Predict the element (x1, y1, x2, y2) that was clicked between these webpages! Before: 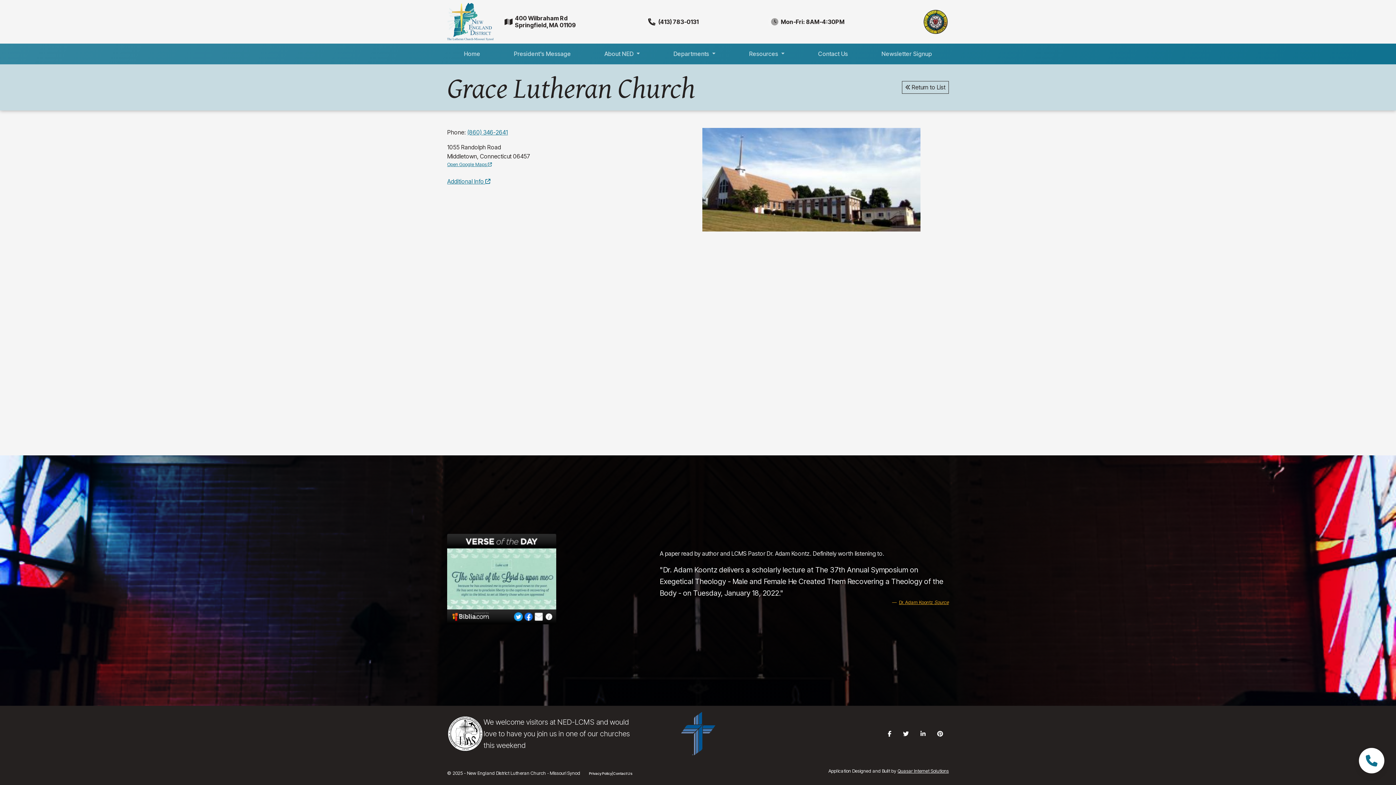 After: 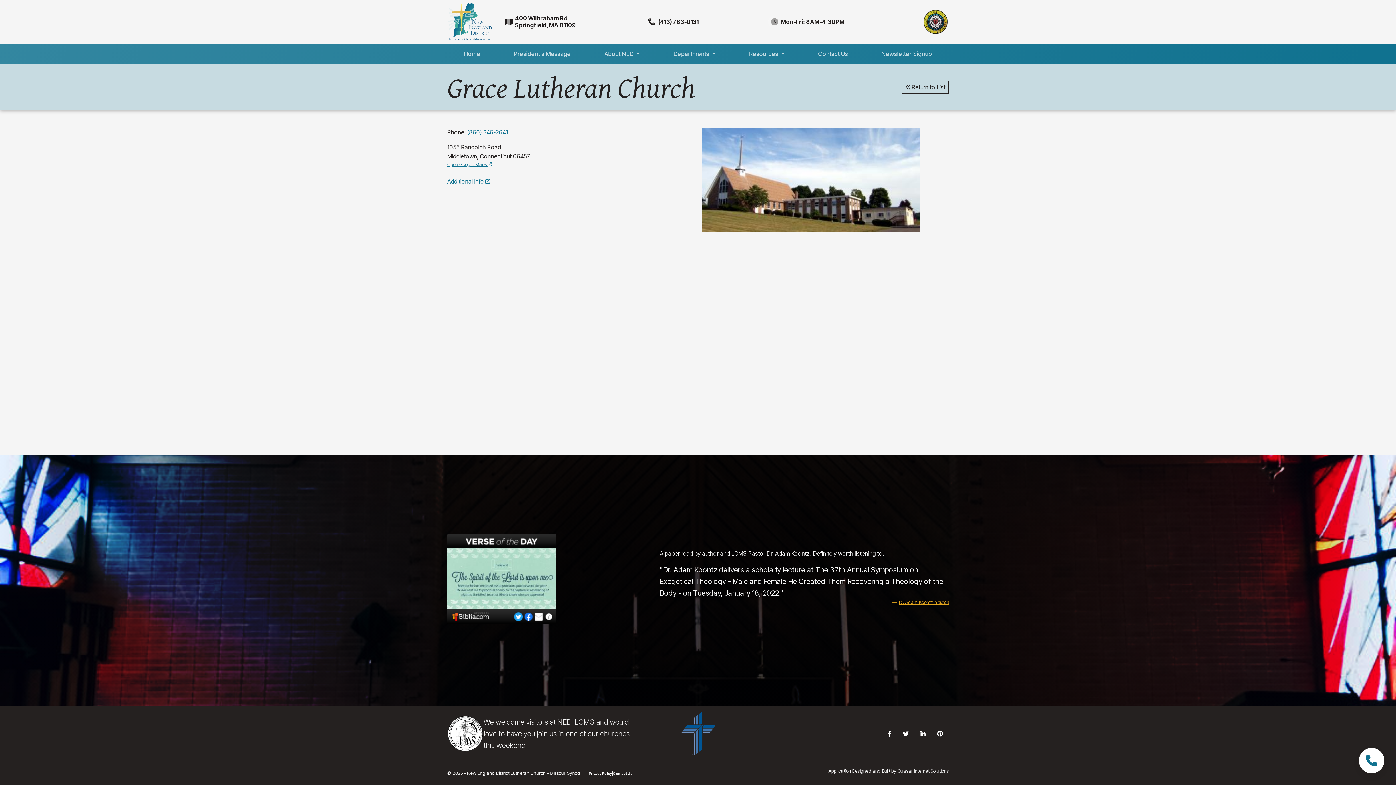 Action: bbox: (502, 14, 645, 28) label: 400 Wilbraham Rd
Springfield, MA 01109